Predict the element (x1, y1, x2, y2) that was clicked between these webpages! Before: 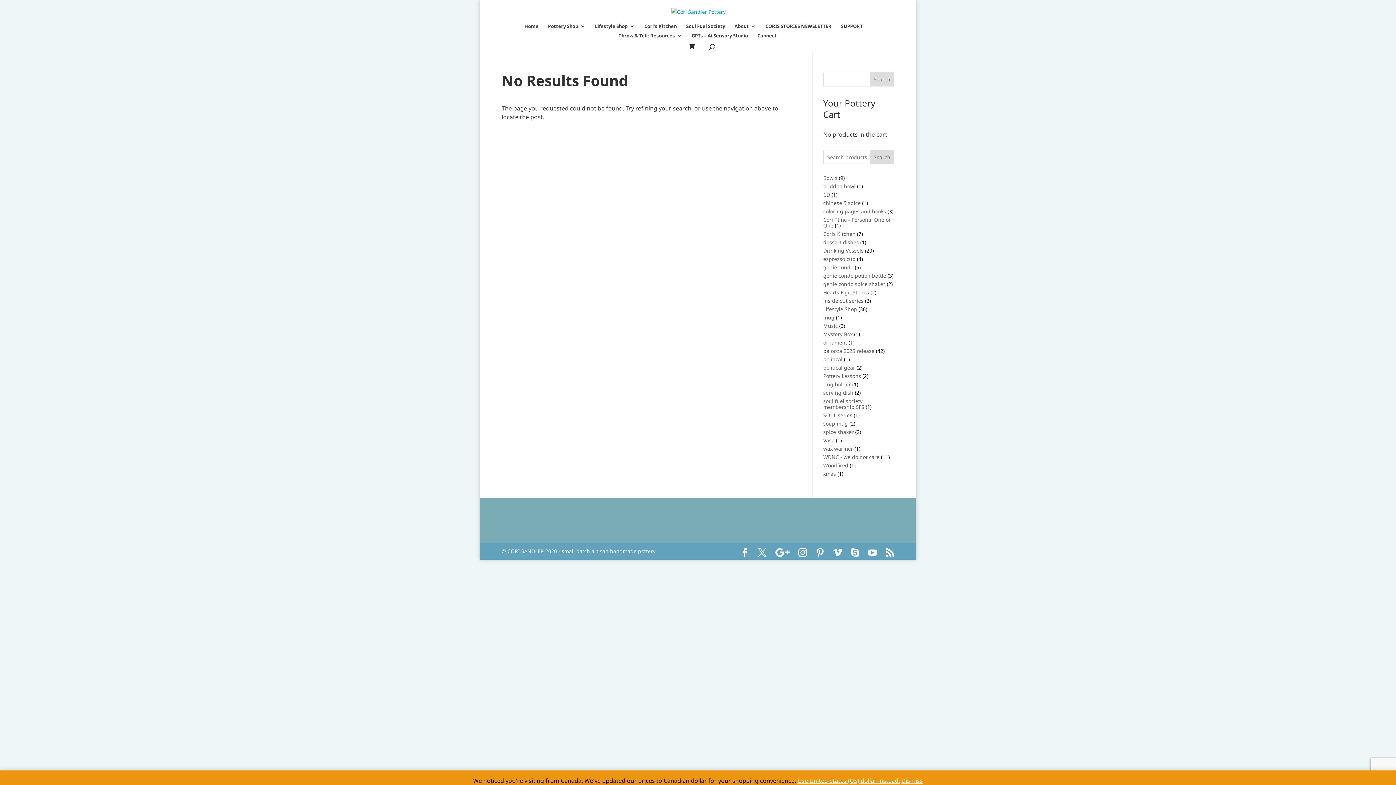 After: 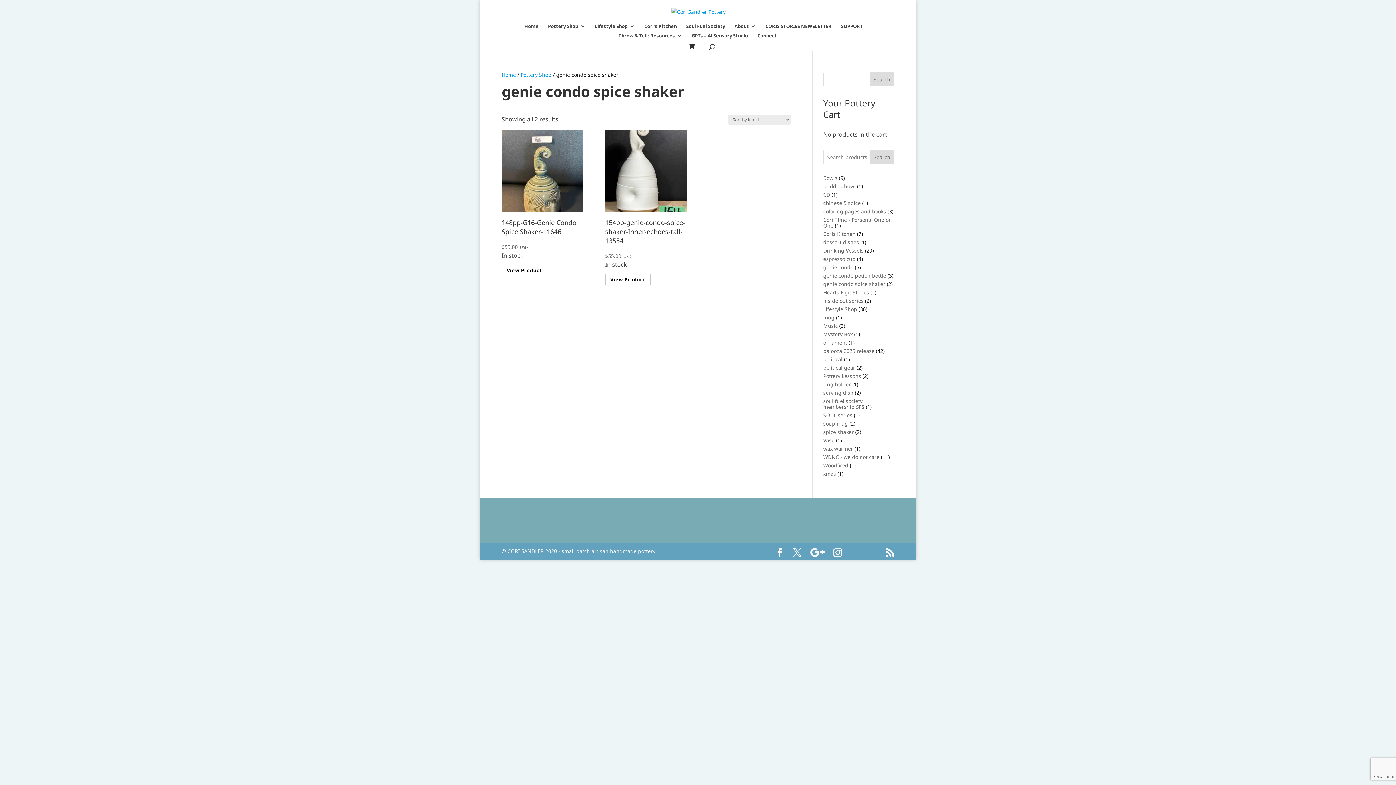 Action: label: genie condo spice shaker bbox: (823, 280, 885, 287)